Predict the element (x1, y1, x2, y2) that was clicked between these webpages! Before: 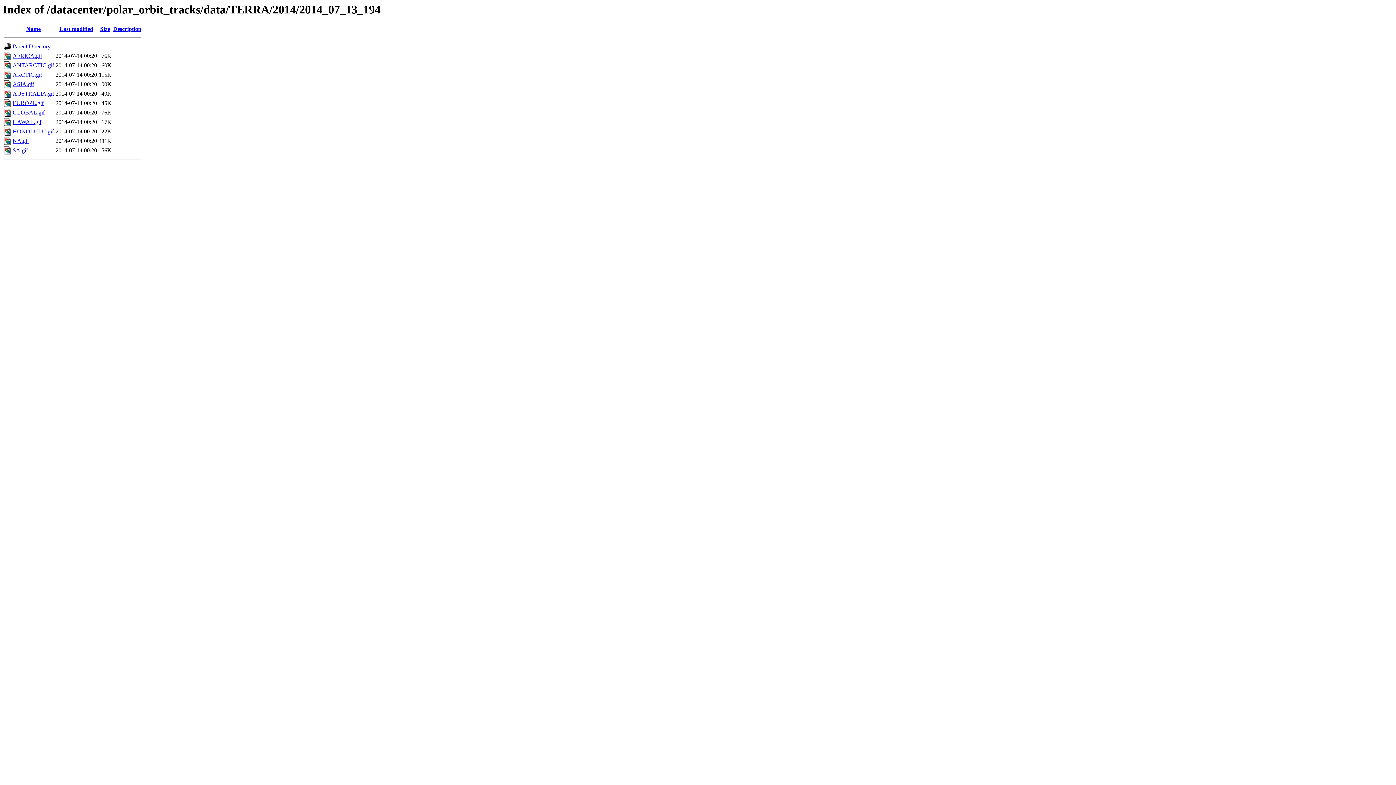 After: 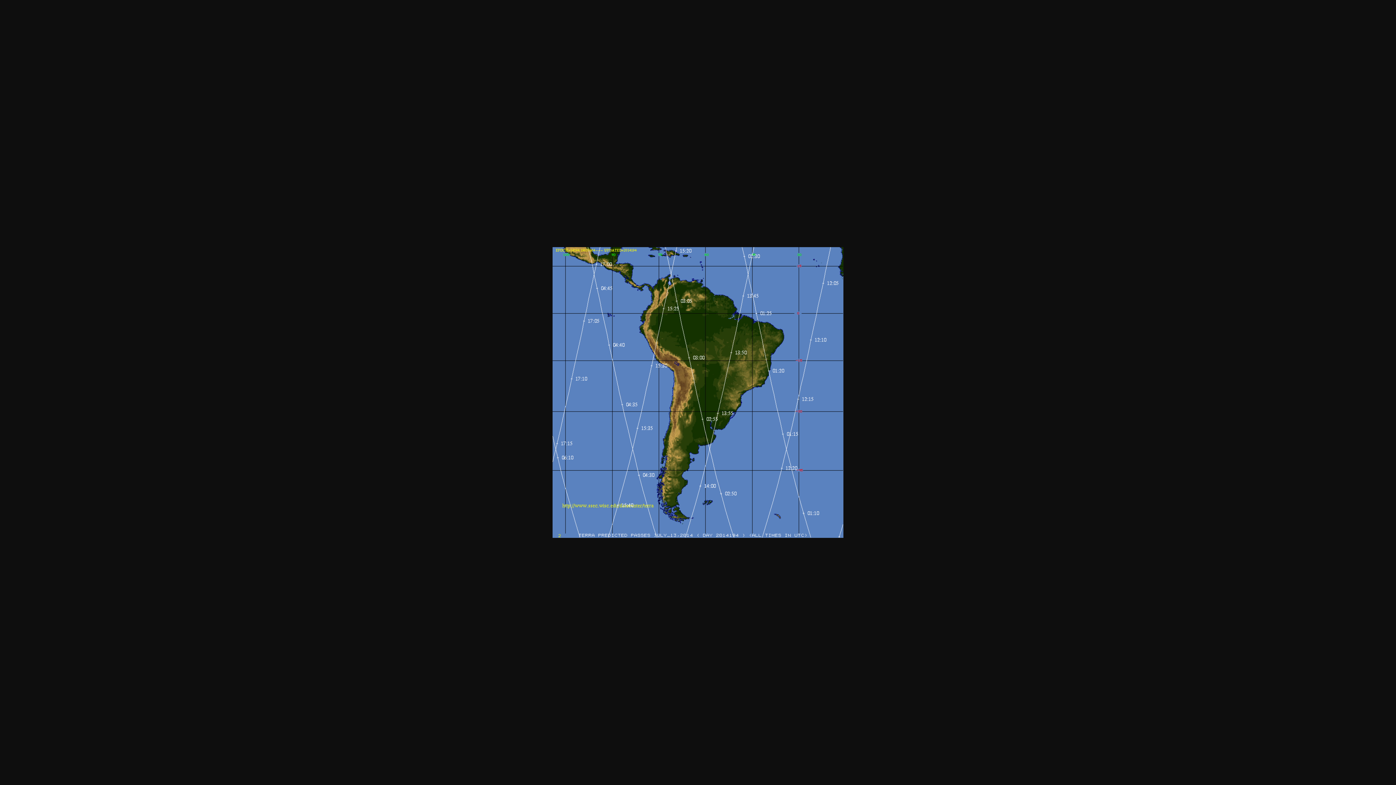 Action: label: SA.gif bbox: (12, 147, 28, 153)